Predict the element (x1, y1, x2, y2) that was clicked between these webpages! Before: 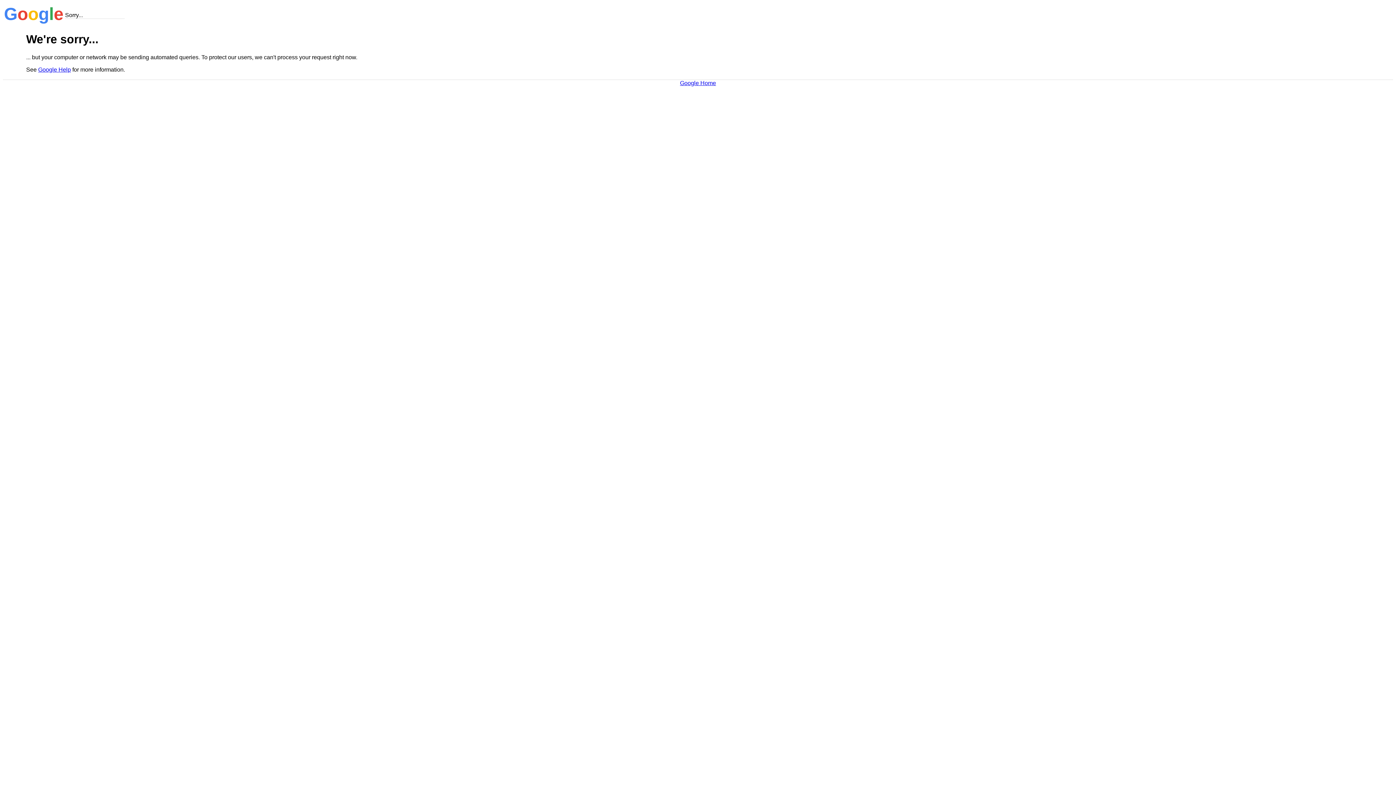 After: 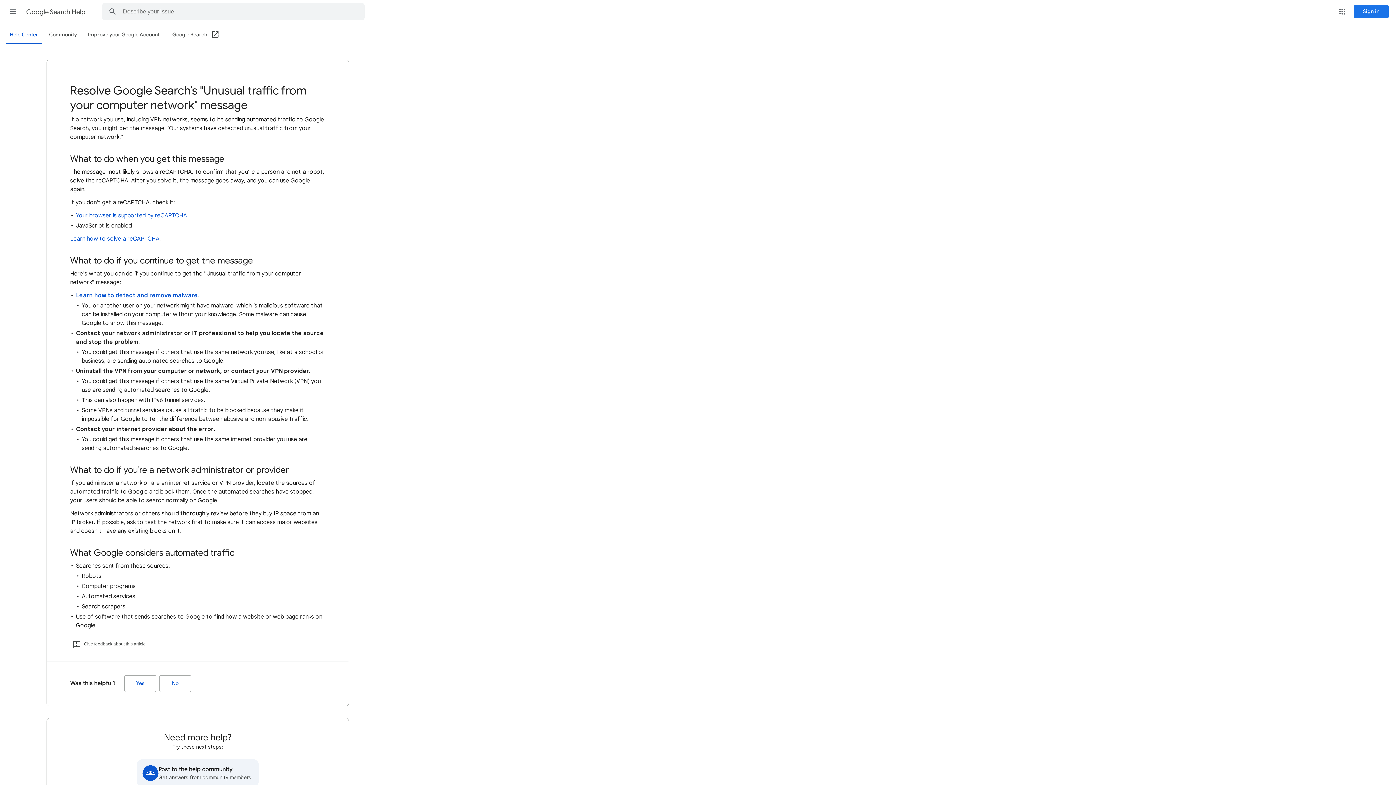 Action: label: Google Help bbox: (38, 66, 70, 72)